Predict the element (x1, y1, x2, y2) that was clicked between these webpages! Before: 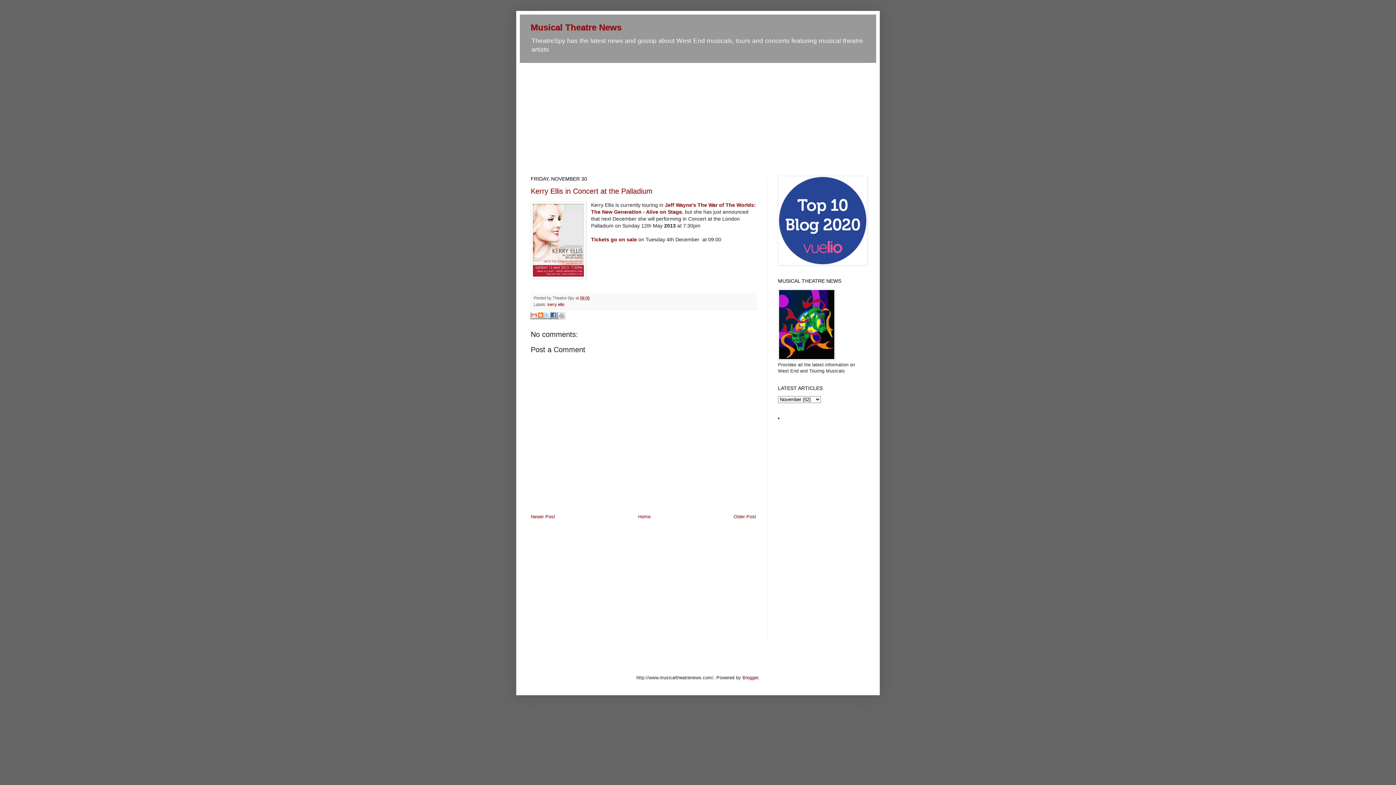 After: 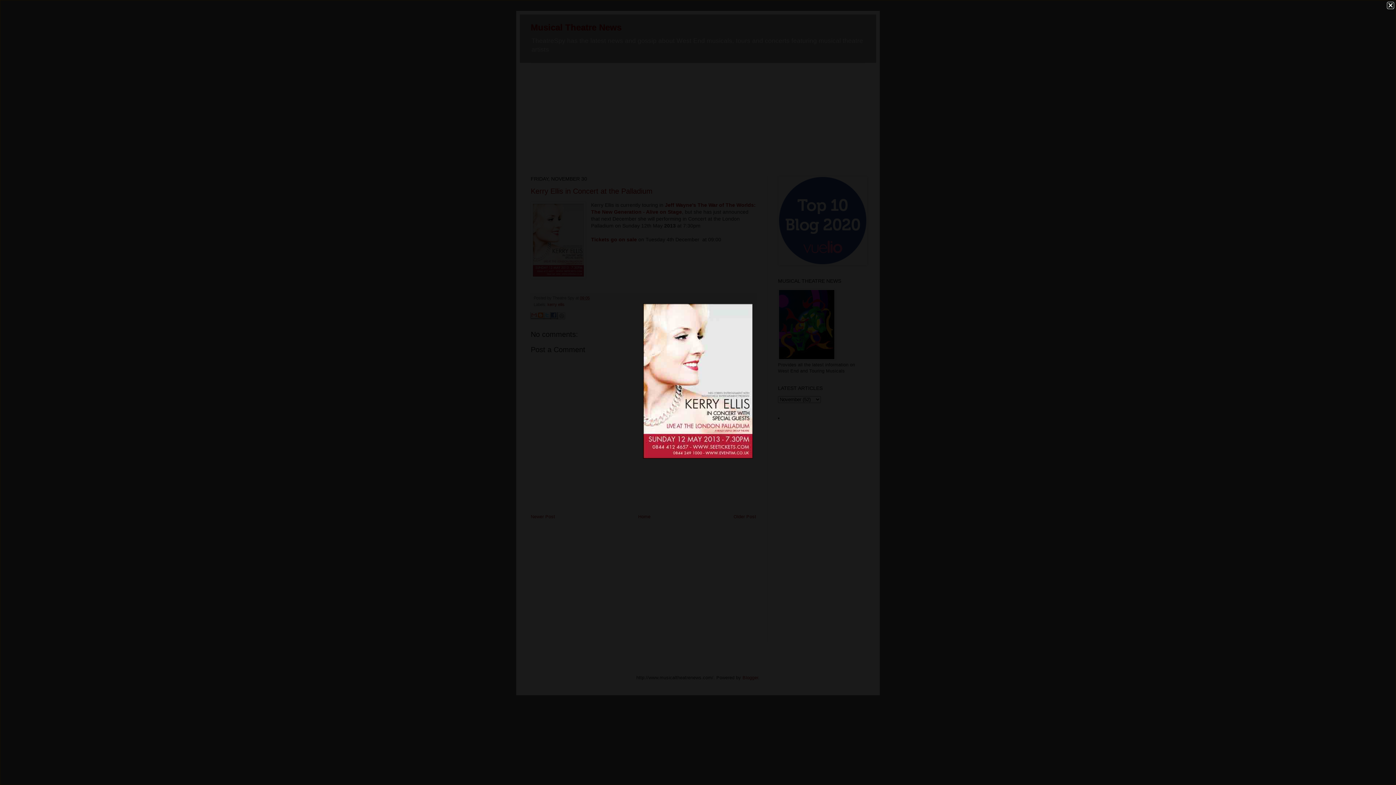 Action: bbox: (530, 201, 586, 280)